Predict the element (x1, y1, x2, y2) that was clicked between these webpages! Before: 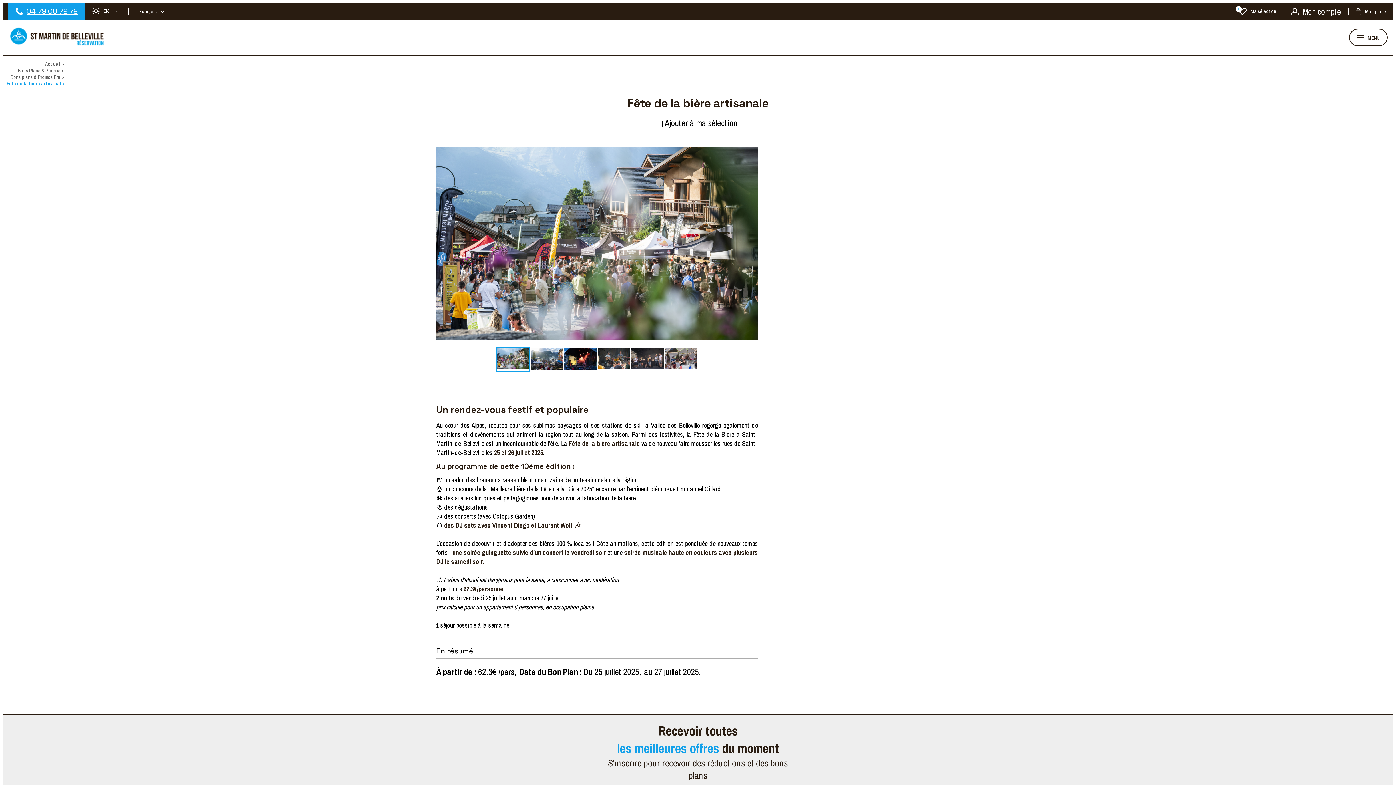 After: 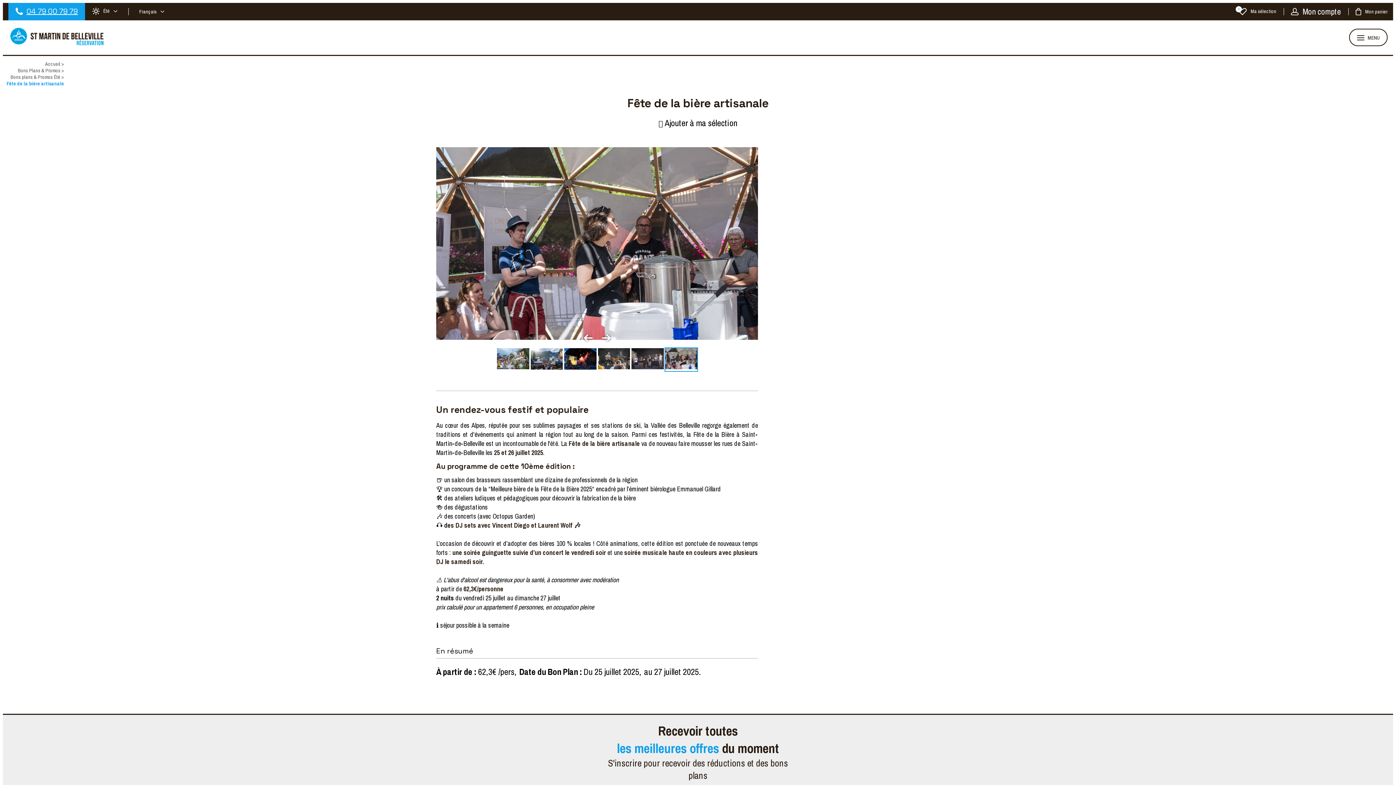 Action: bbox: (664, 347, 698, 372)